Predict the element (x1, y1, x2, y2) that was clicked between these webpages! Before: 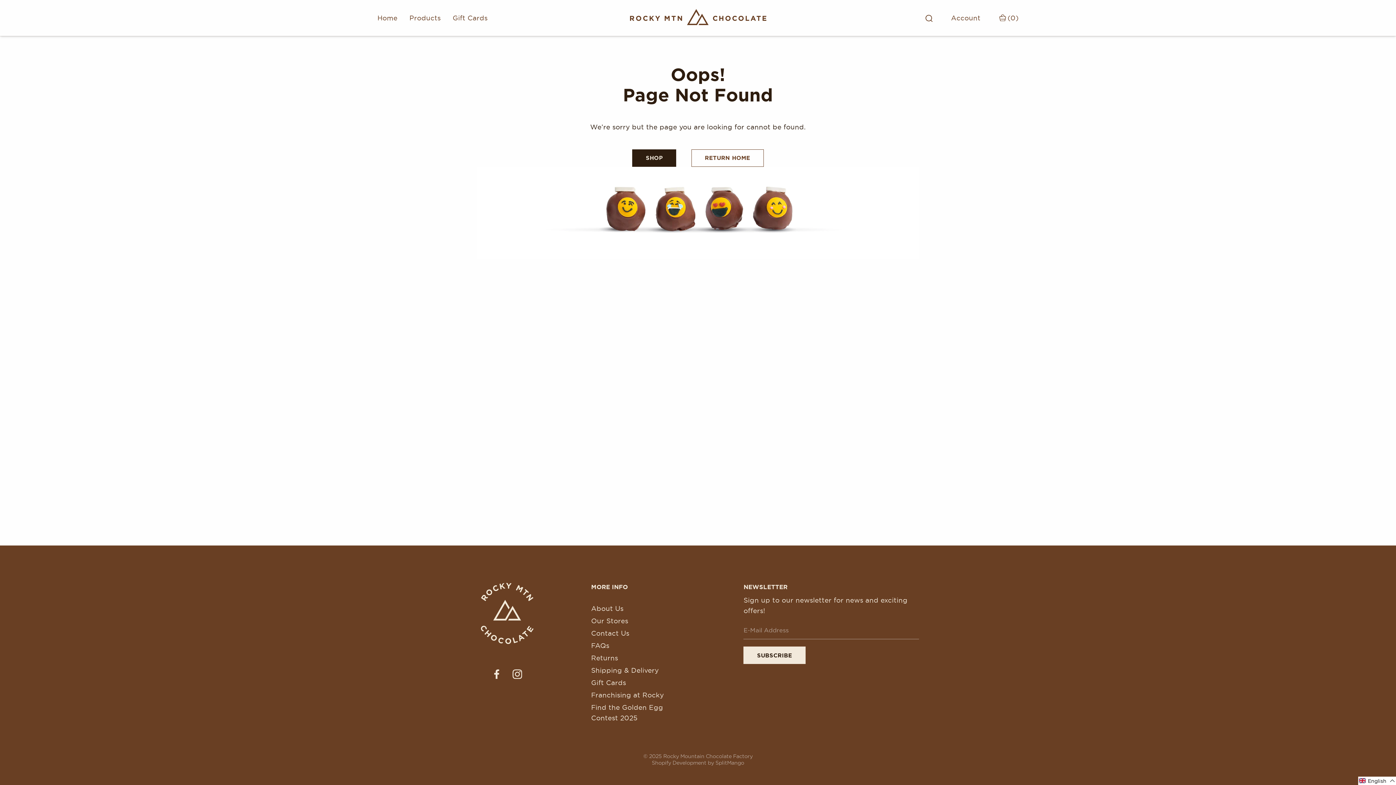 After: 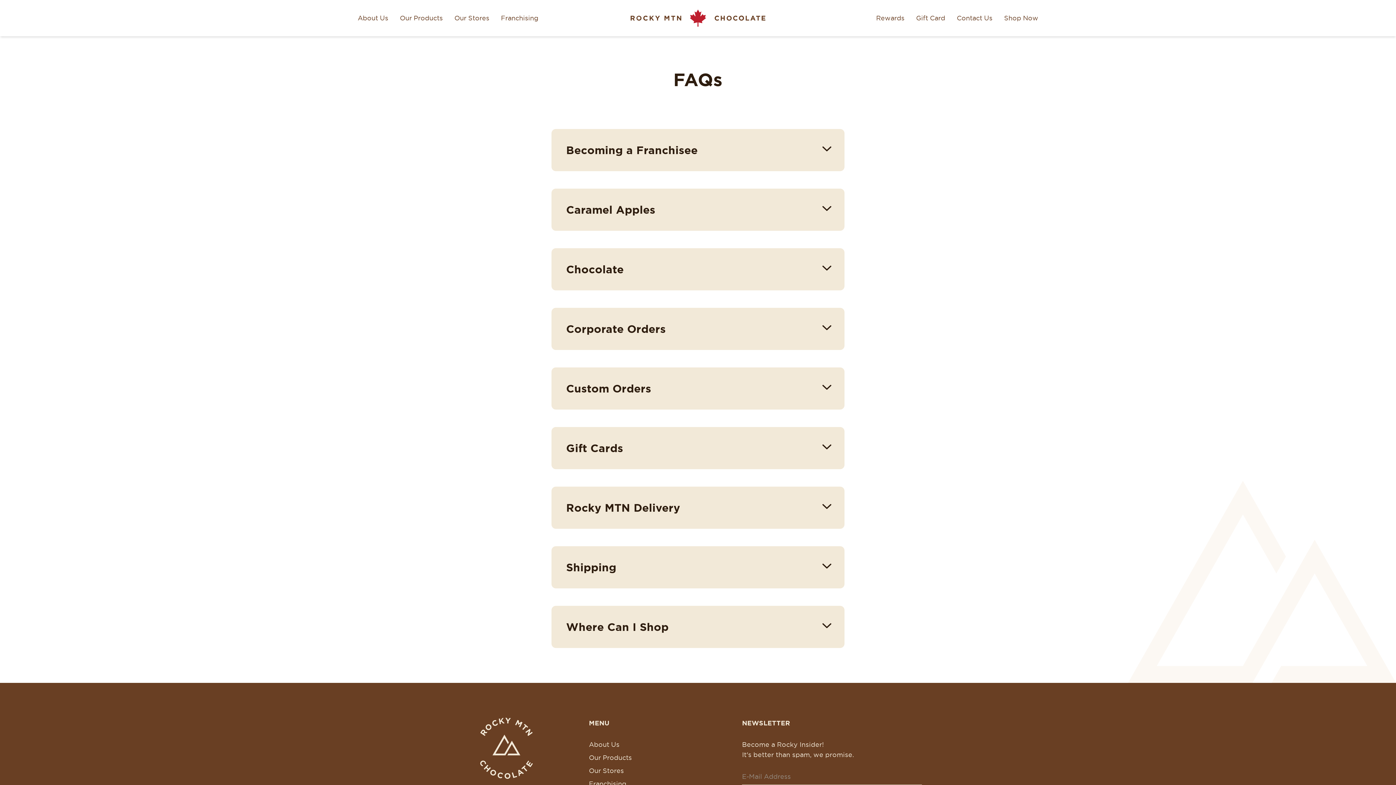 Action: bbox: (591, 640, 690, 651) label: FAQs